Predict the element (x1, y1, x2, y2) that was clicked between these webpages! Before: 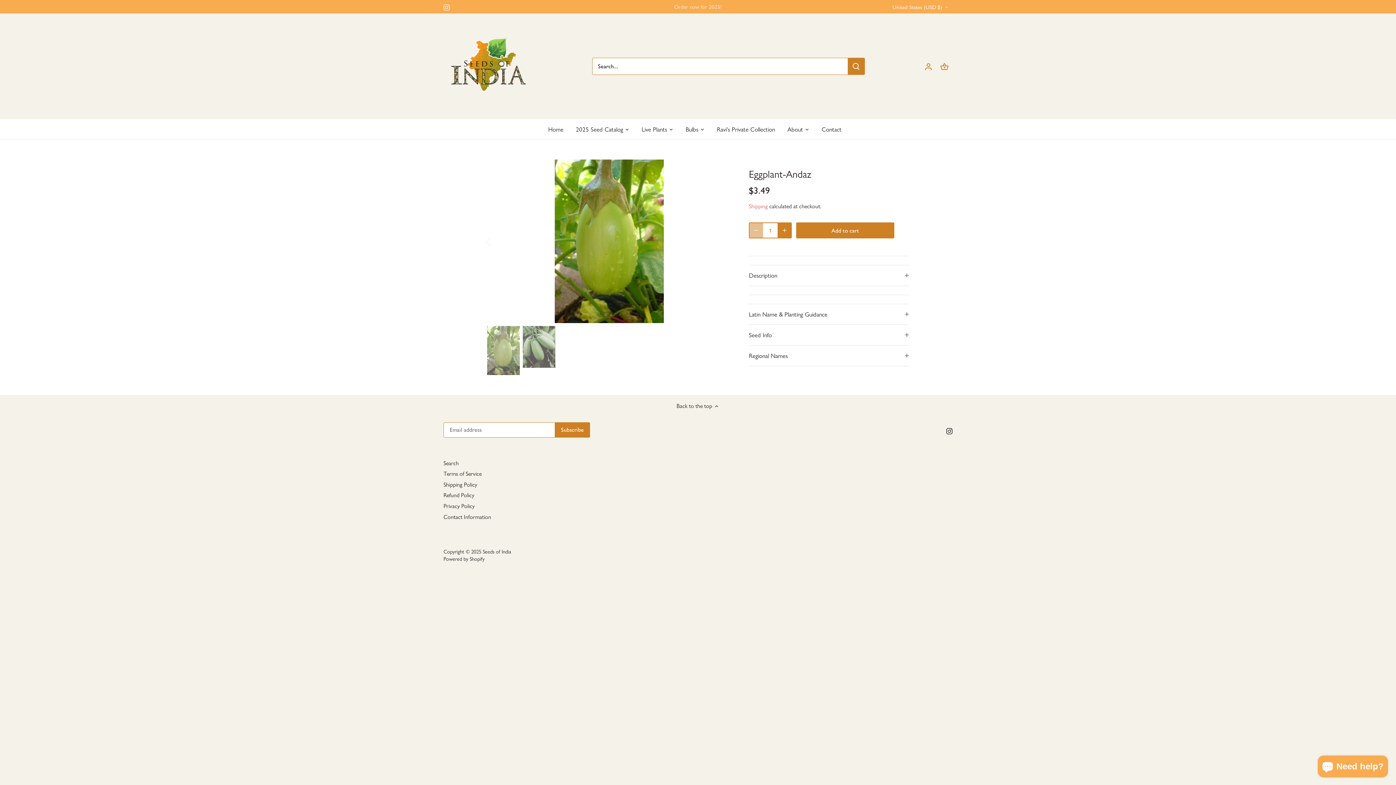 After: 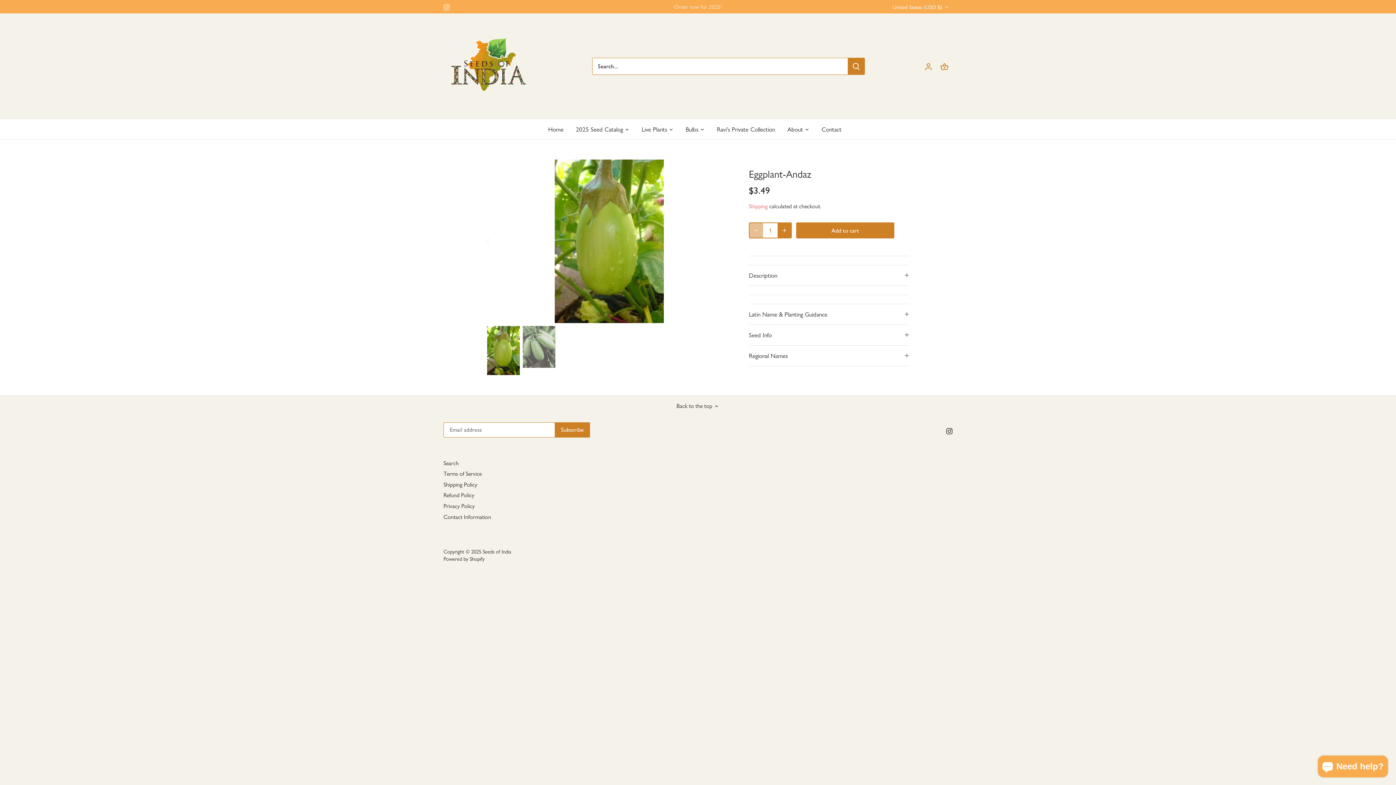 Action: label: Select thumbnail bbox: (487, 326, 520, 375)